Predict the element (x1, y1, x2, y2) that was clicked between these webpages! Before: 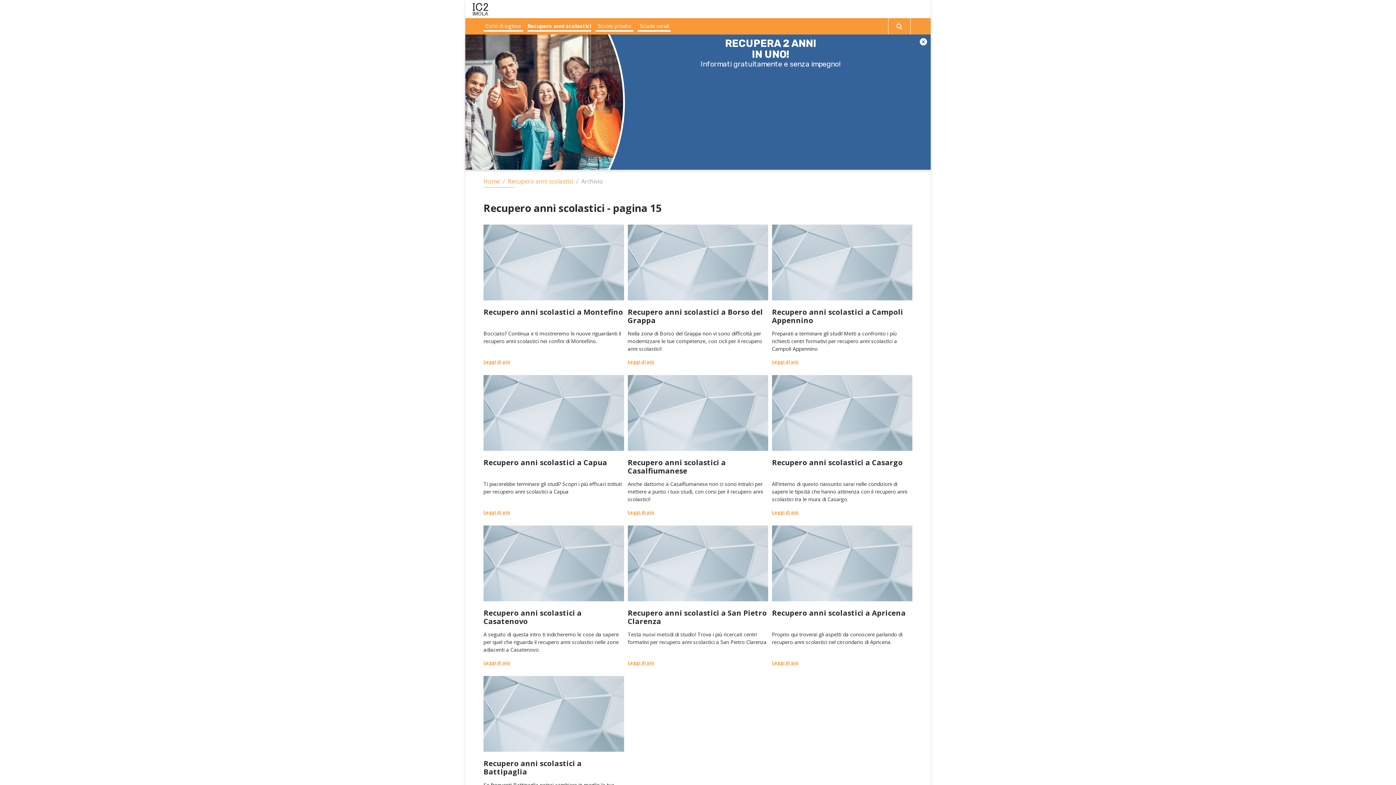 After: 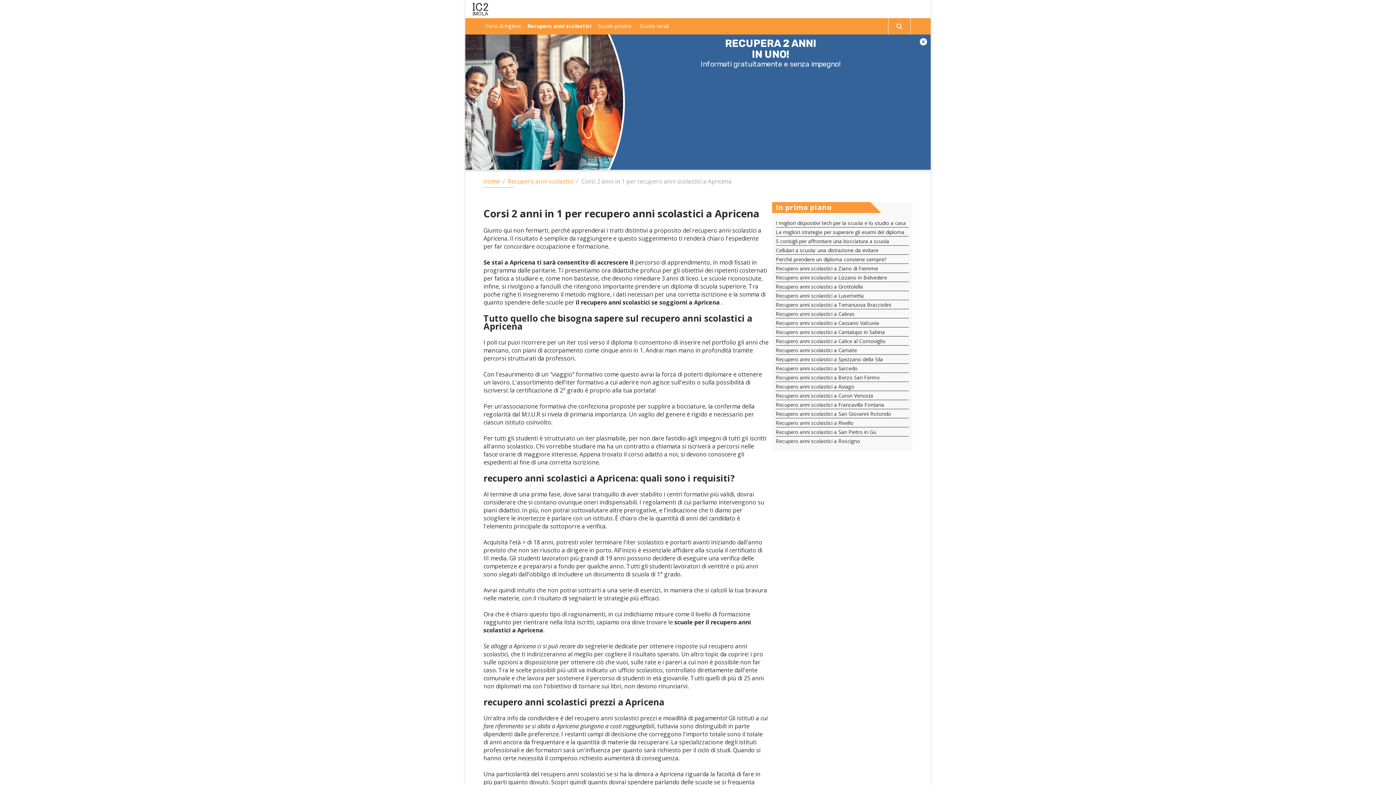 Action: bbox: (772, 525, 912, 665)